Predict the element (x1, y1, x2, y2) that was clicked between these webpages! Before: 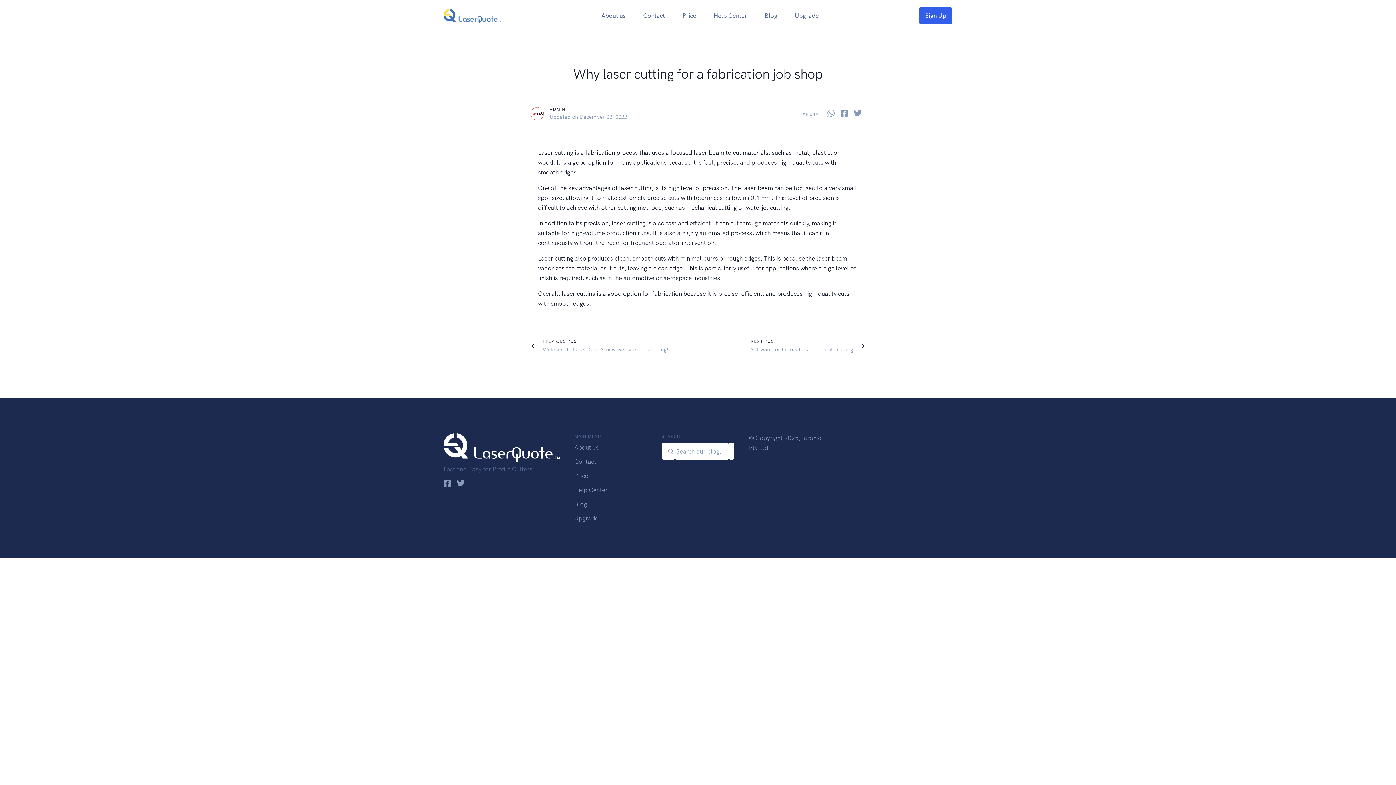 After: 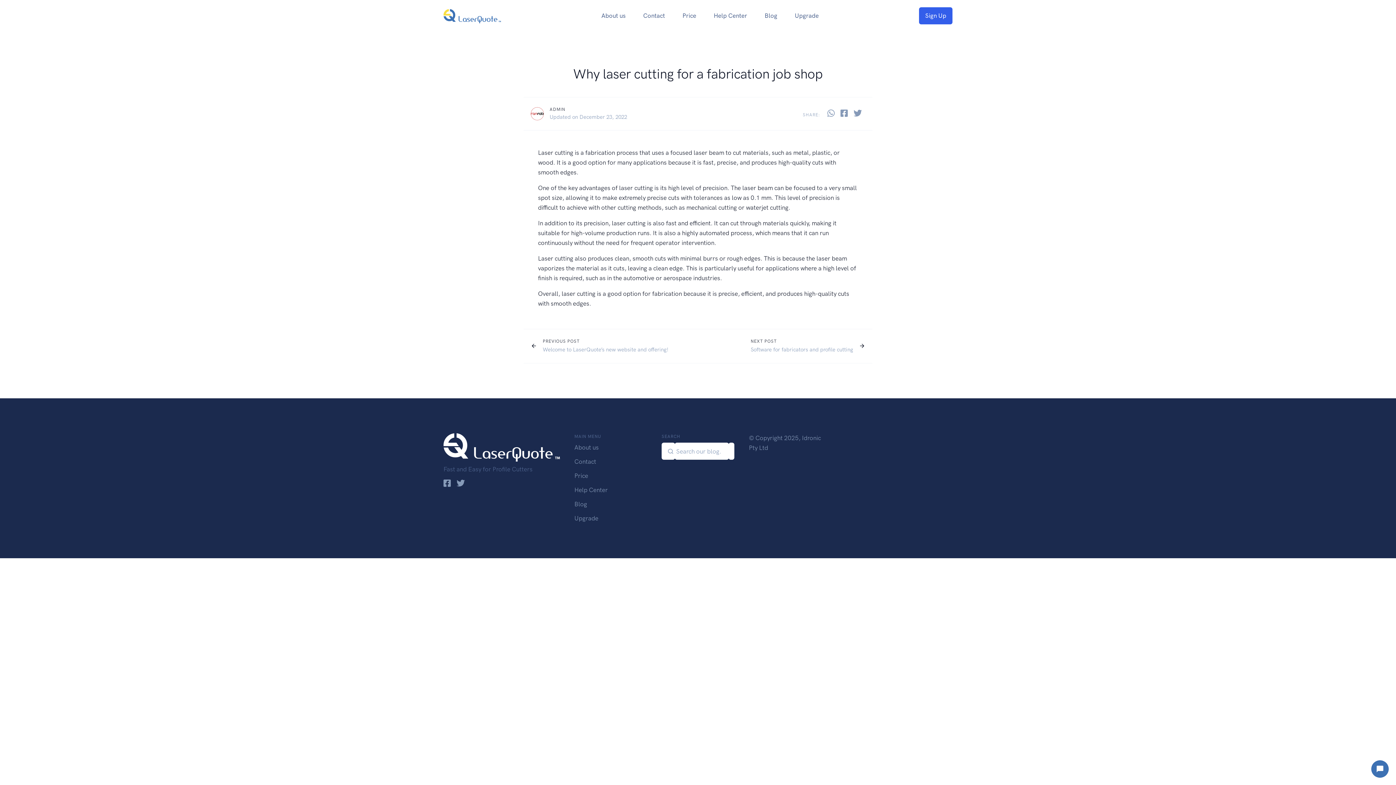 Action: bbox: (853, 108, 861, 118) label: Share this on Twitter